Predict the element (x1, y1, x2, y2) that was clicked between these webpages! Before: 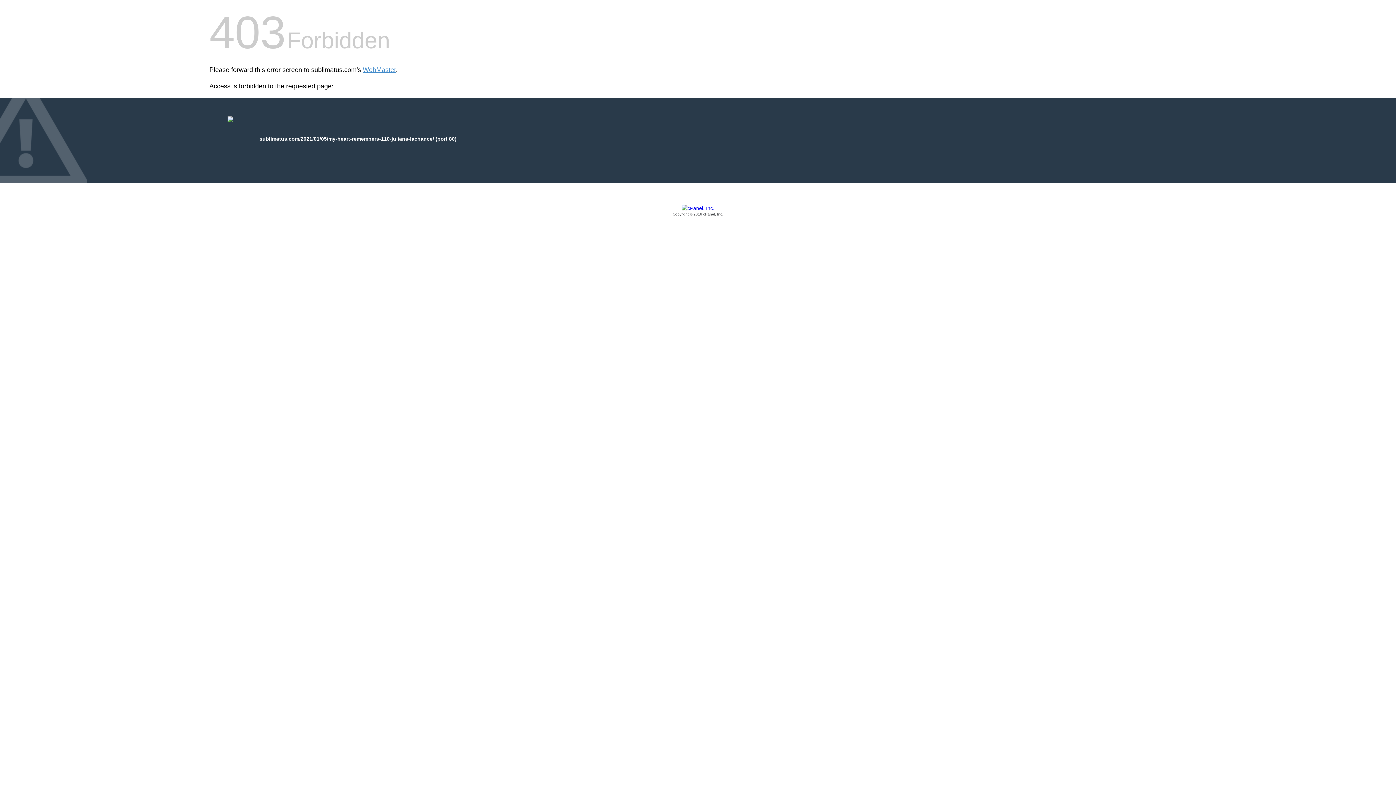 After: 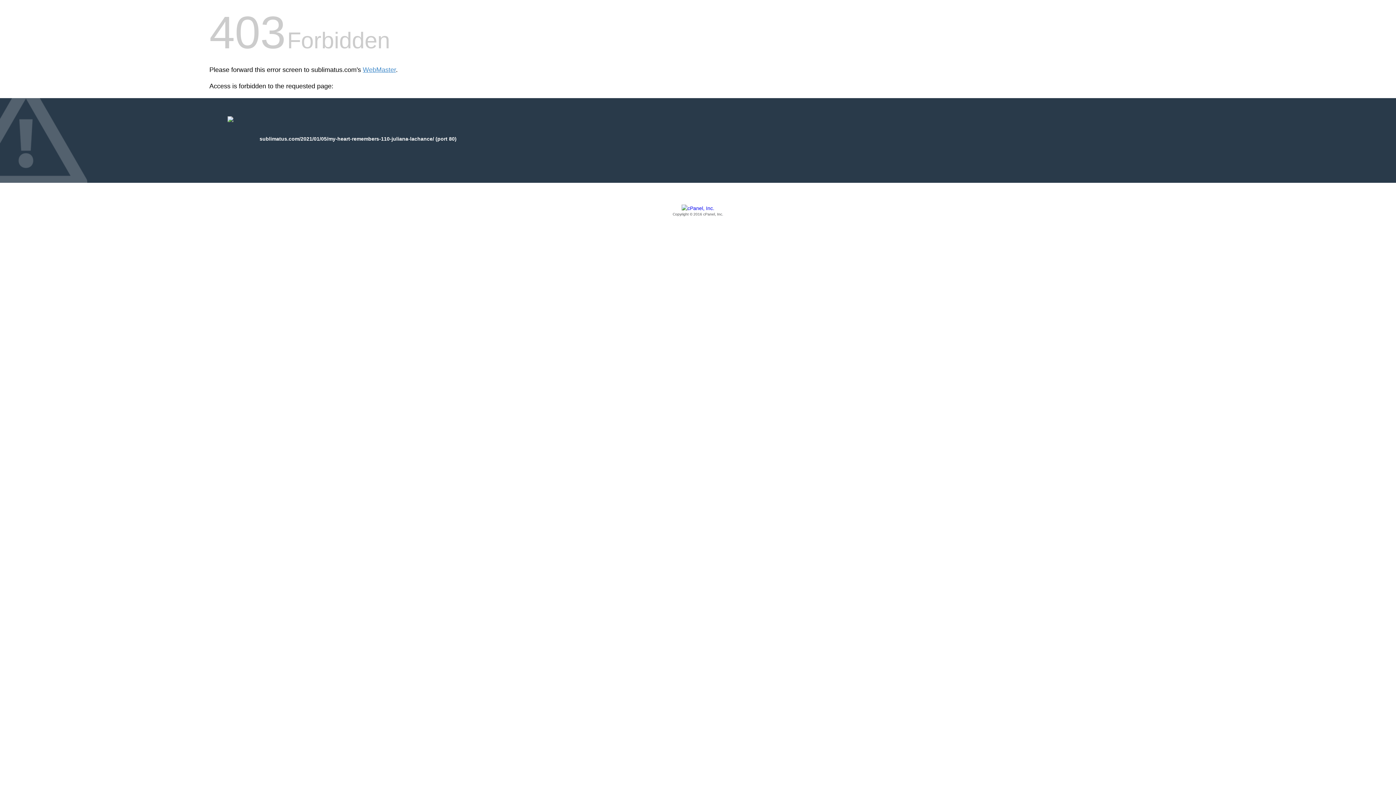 Action: bbox: (209, 205, 1186, 217) label: Copyright © 2016 cPanel, Inc.